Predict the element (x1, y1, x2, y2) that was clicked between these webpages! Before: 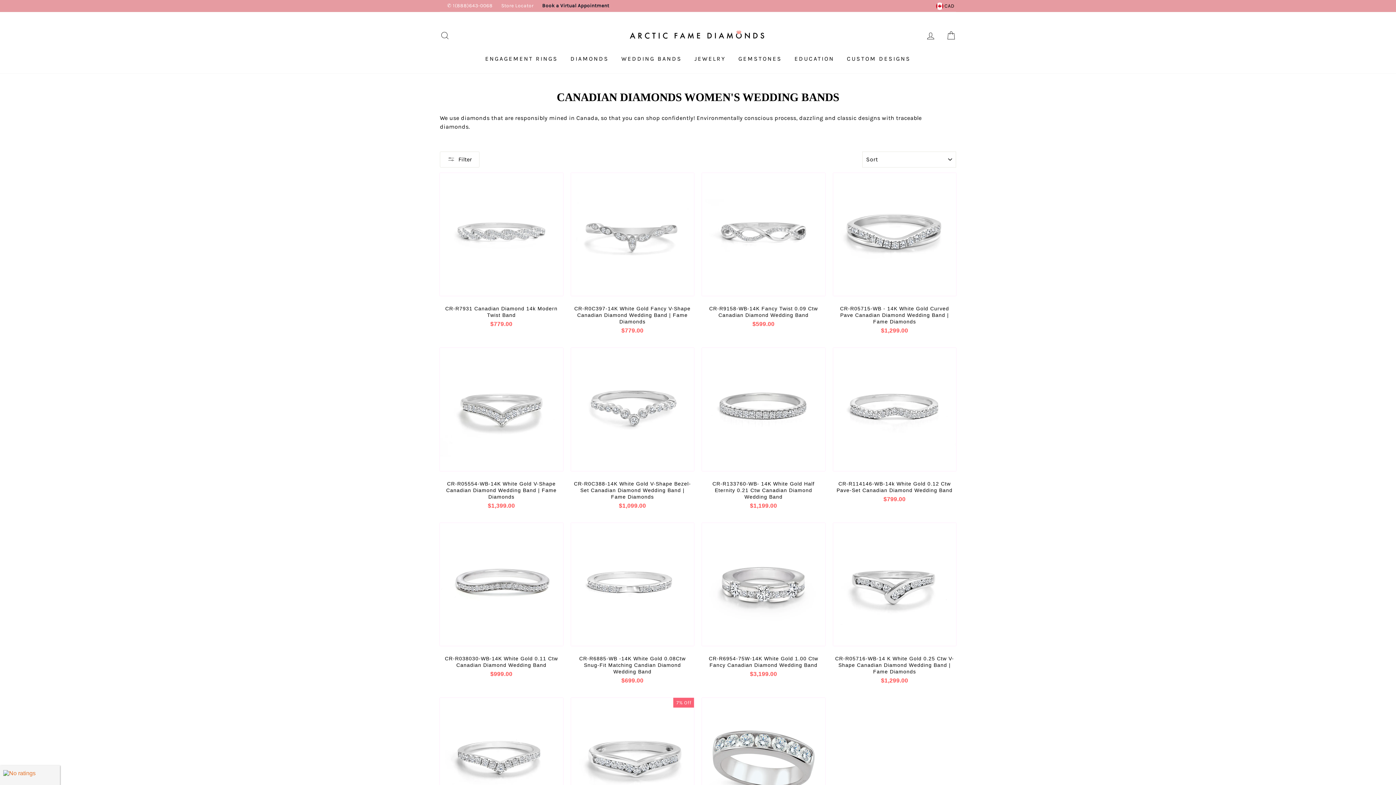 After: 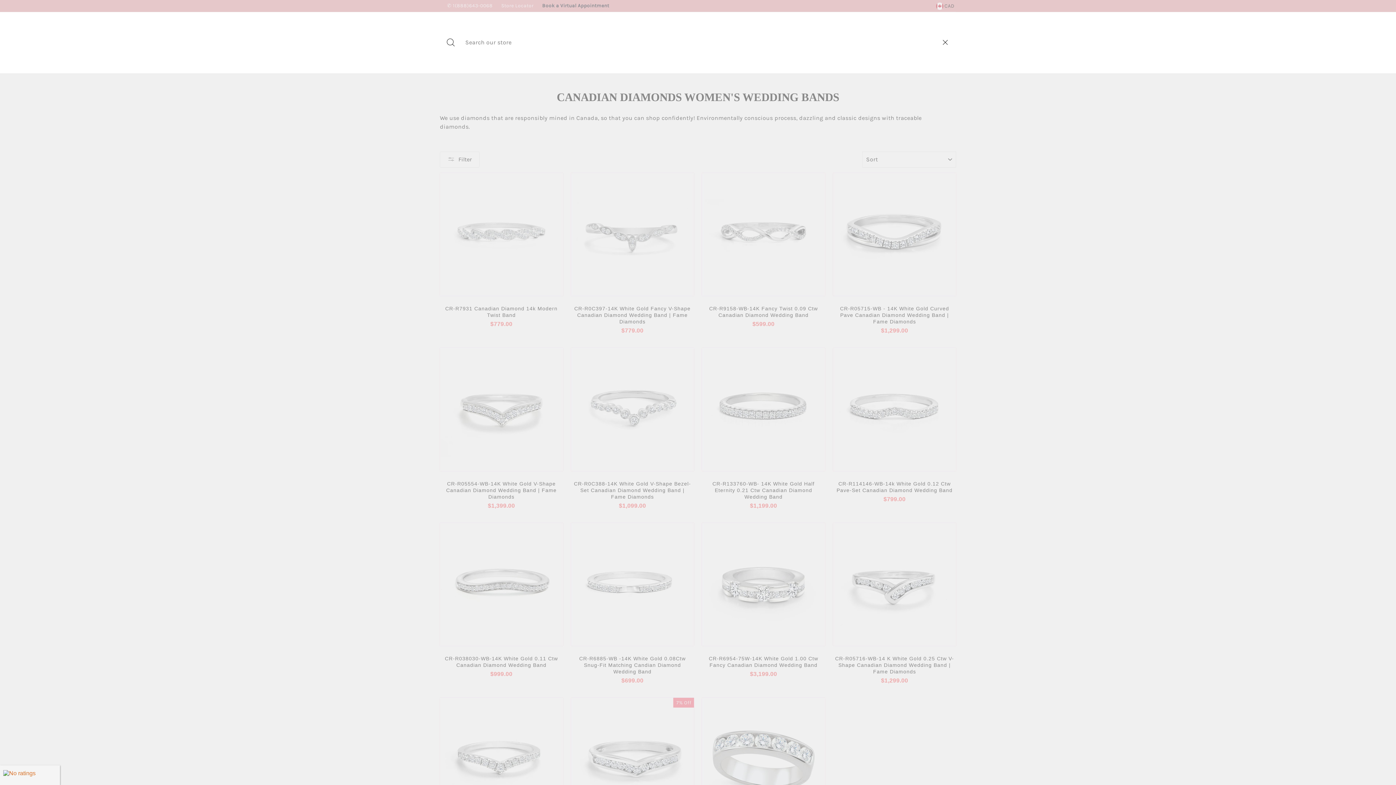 Action: bbox: (435, 27, 454, 43) label: SEARCH